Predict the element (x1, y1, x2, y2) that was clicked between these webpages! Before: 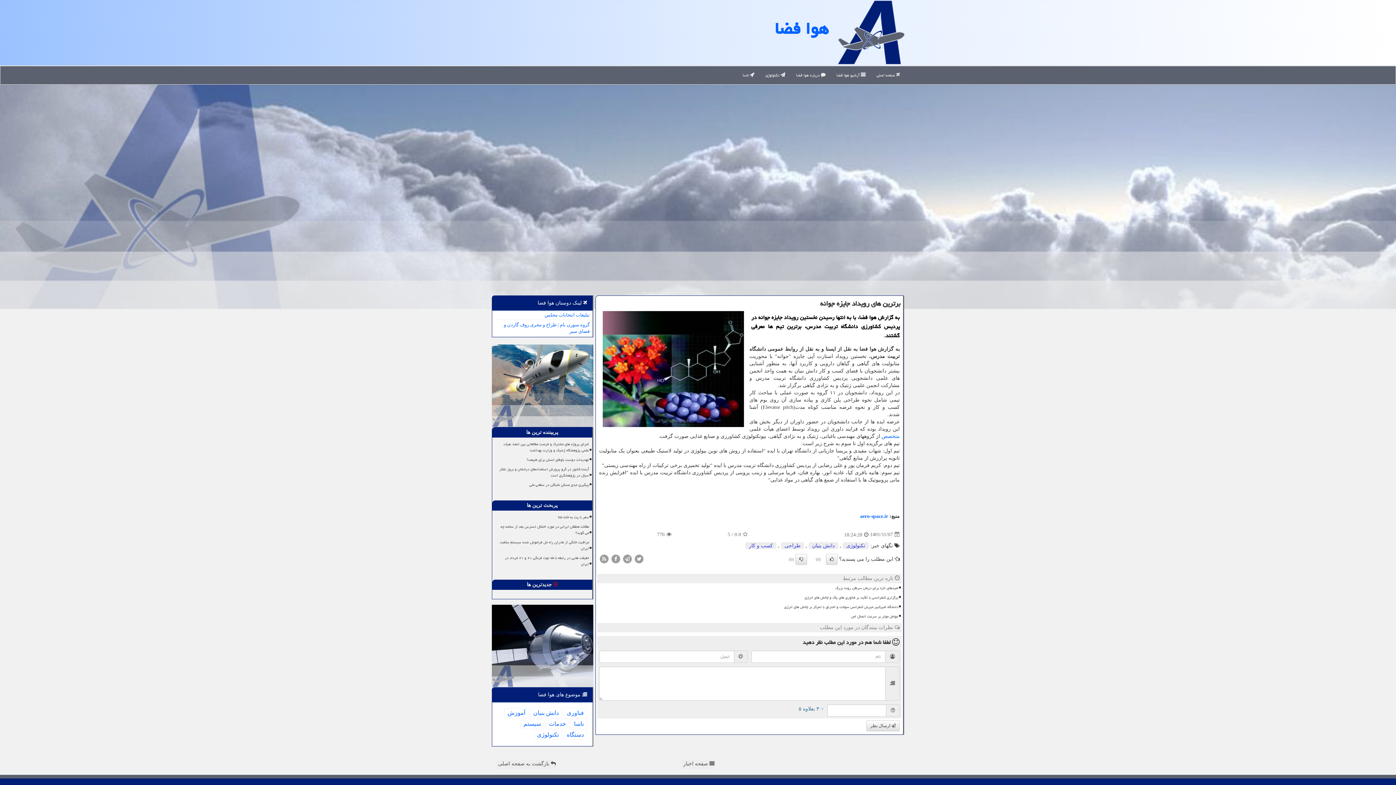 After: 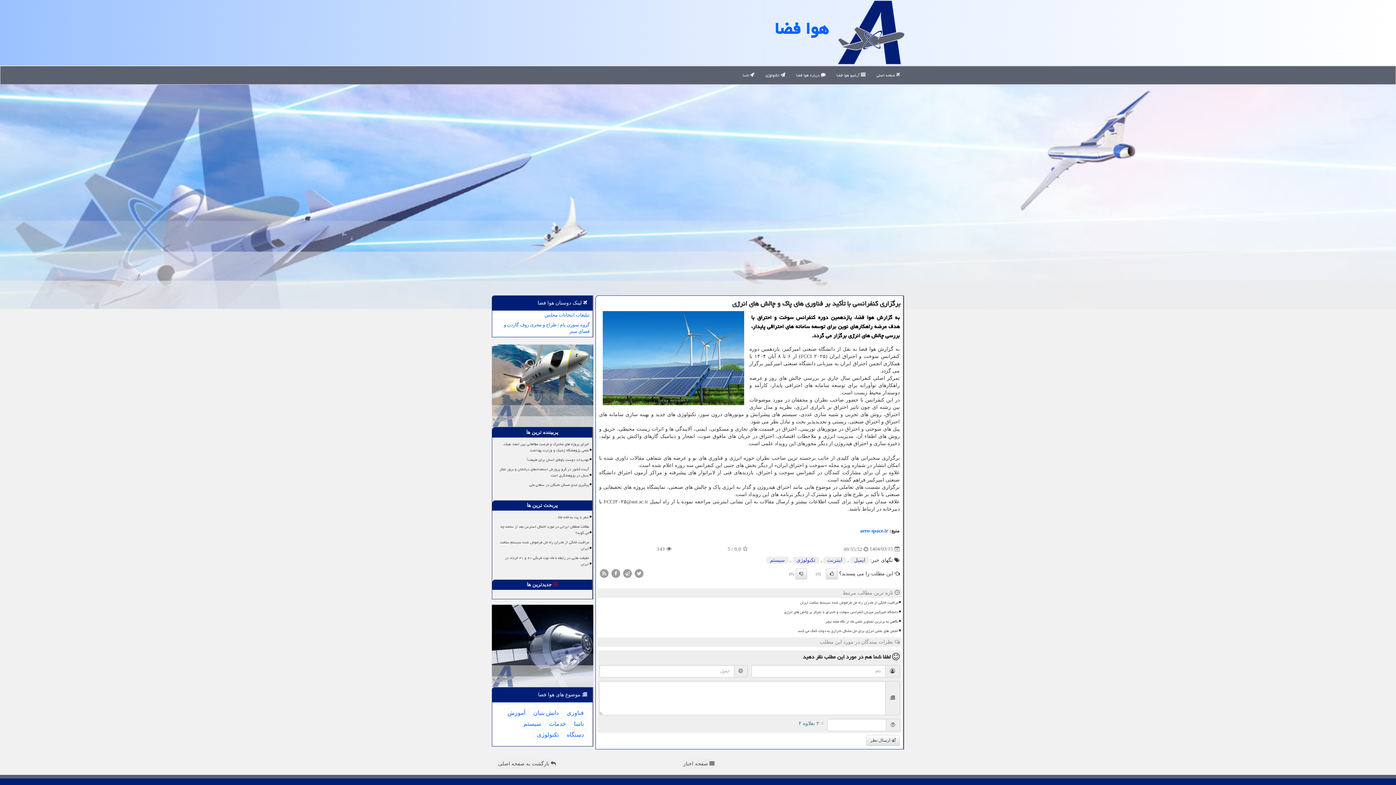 Action: label: برگزاری کنفرانسی با تأکید بر فناوری های پاک و چالش های انرژی bbox: (611, 593, 899, 602)